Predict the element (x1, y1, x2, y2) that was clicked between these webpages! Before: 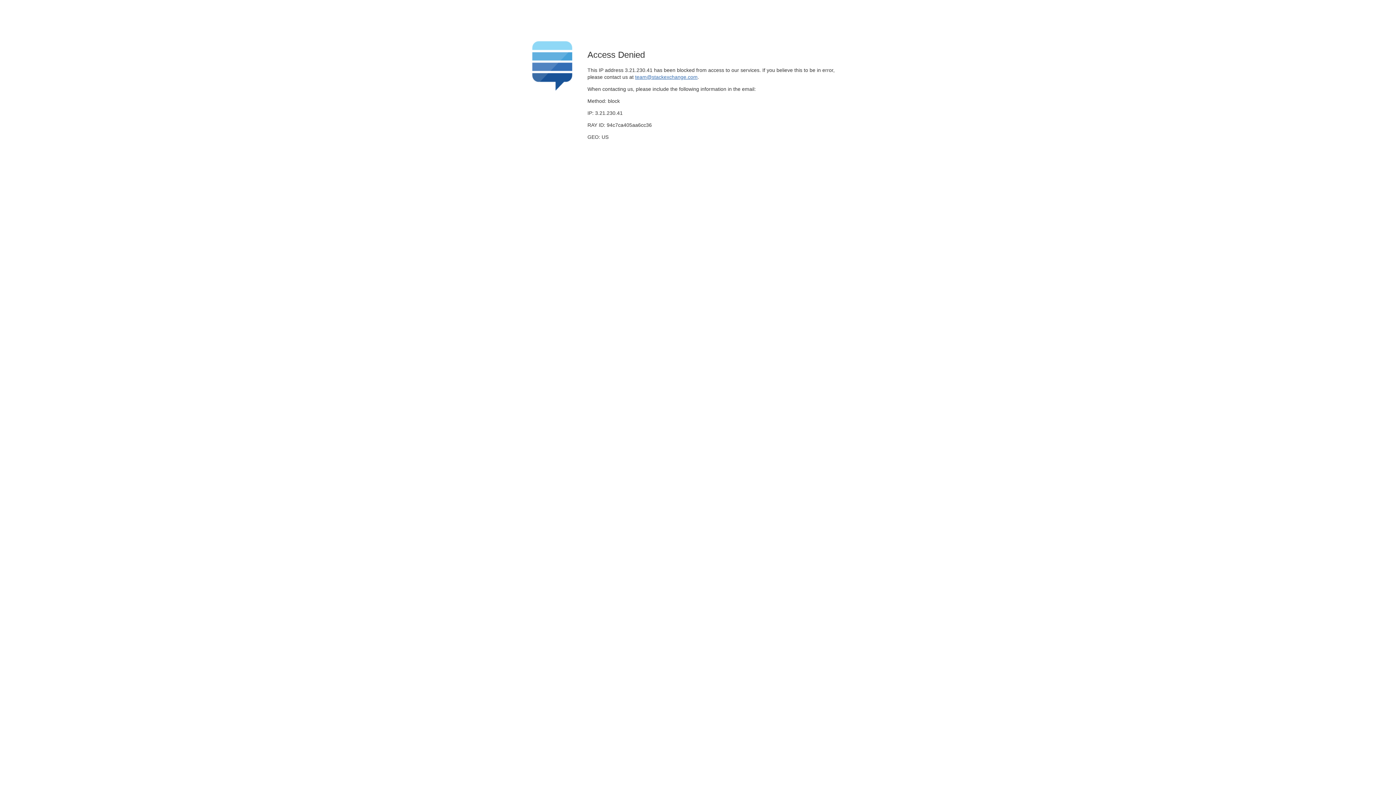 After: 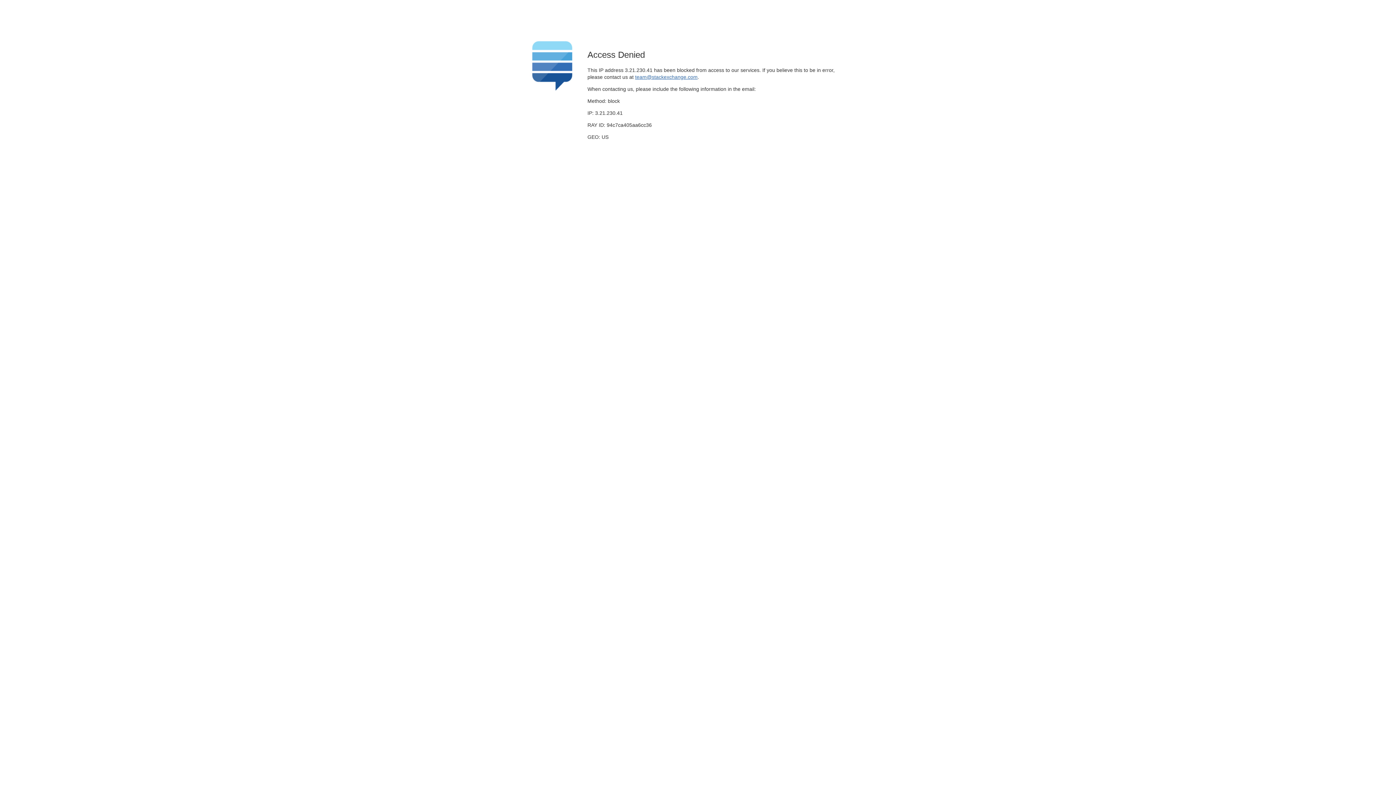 Action: bbox: (635, 74, 697, 79) label: team@stackexchange.com